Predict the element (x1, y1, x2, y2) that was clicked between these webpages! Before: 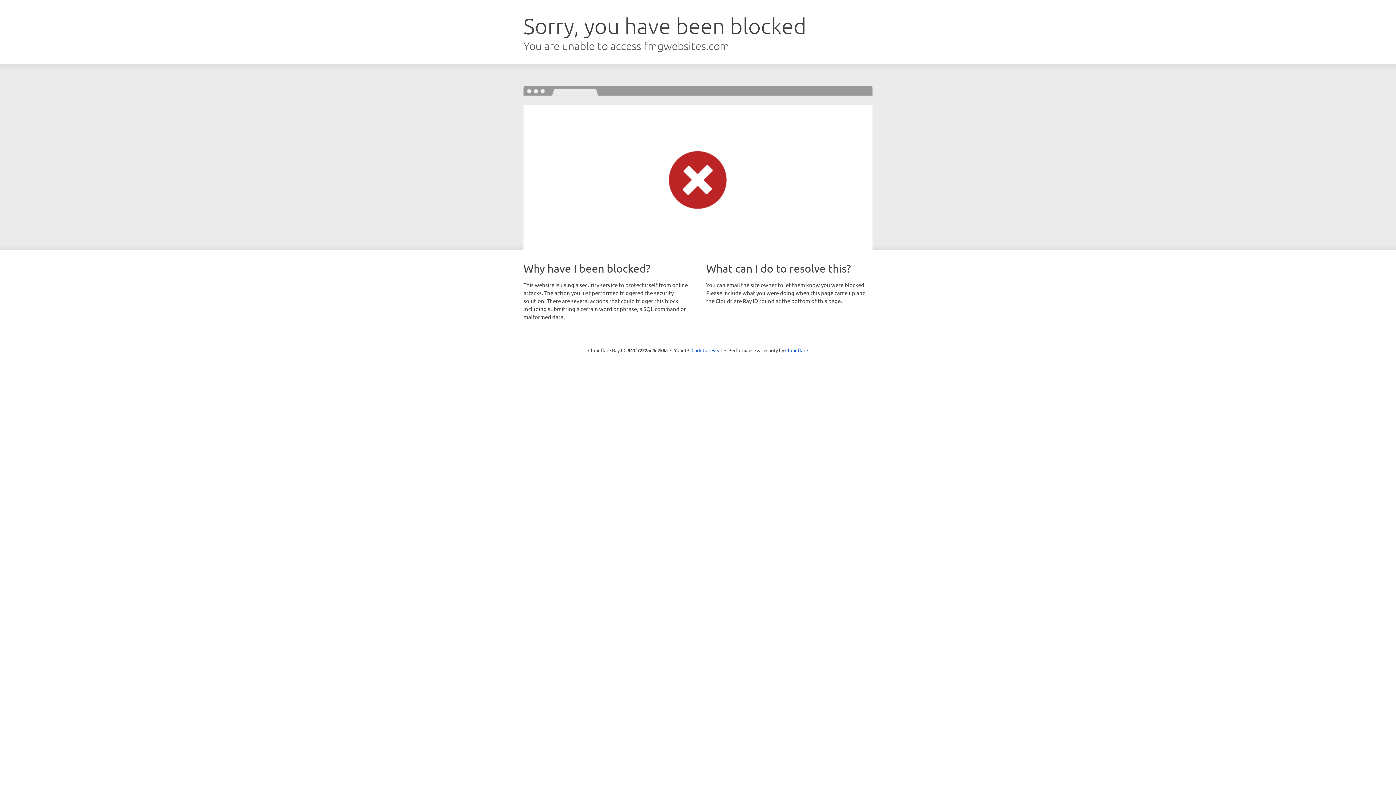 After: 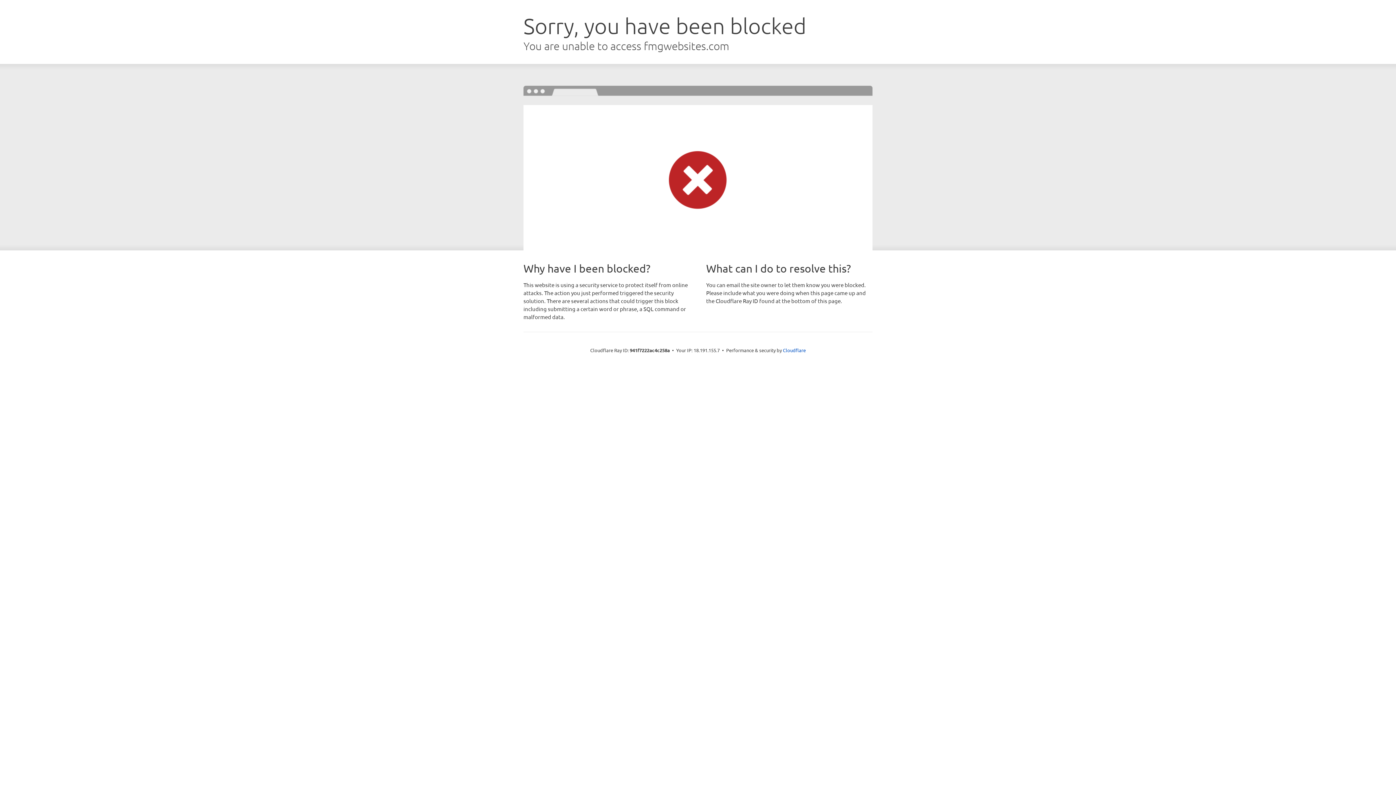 Action: bbox: (691, 346, 722, 353) label: Click to reveal